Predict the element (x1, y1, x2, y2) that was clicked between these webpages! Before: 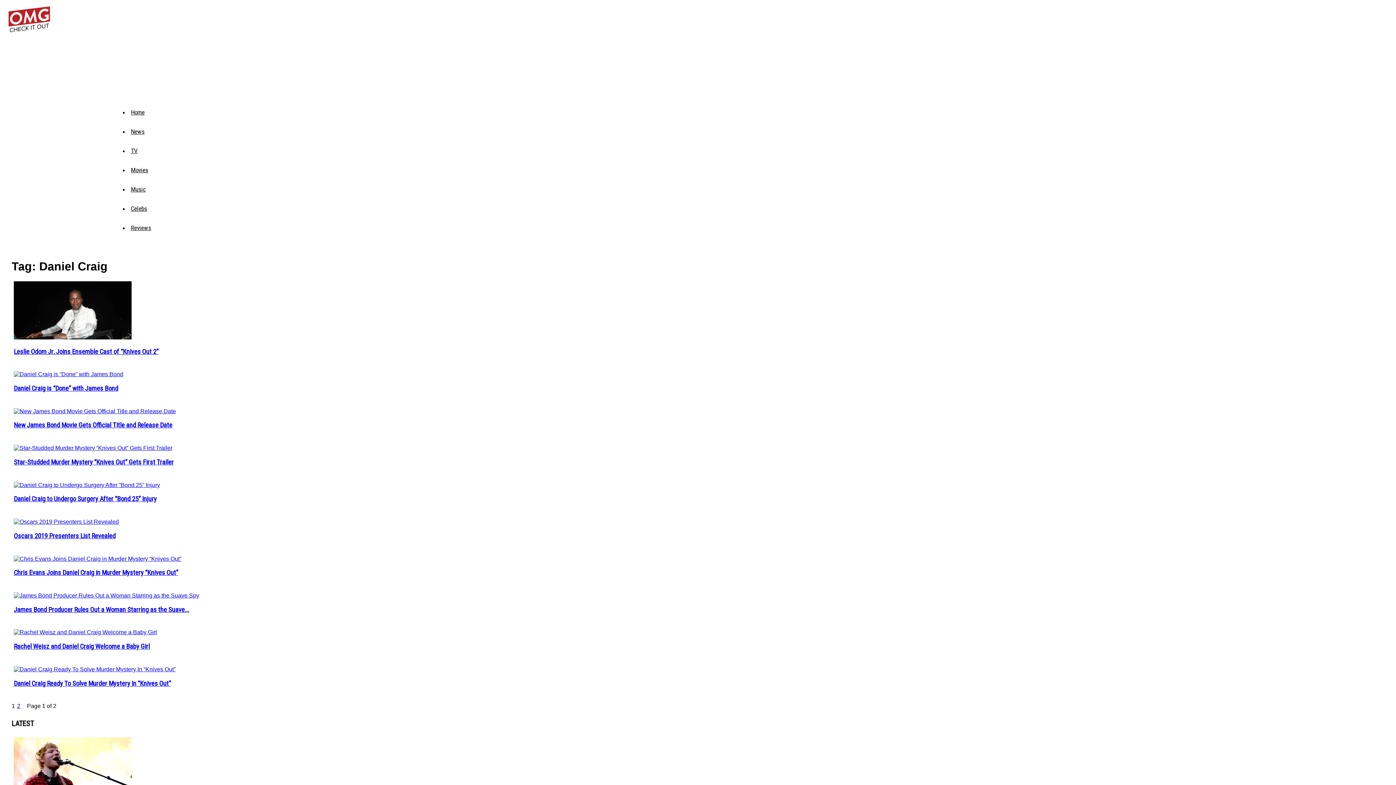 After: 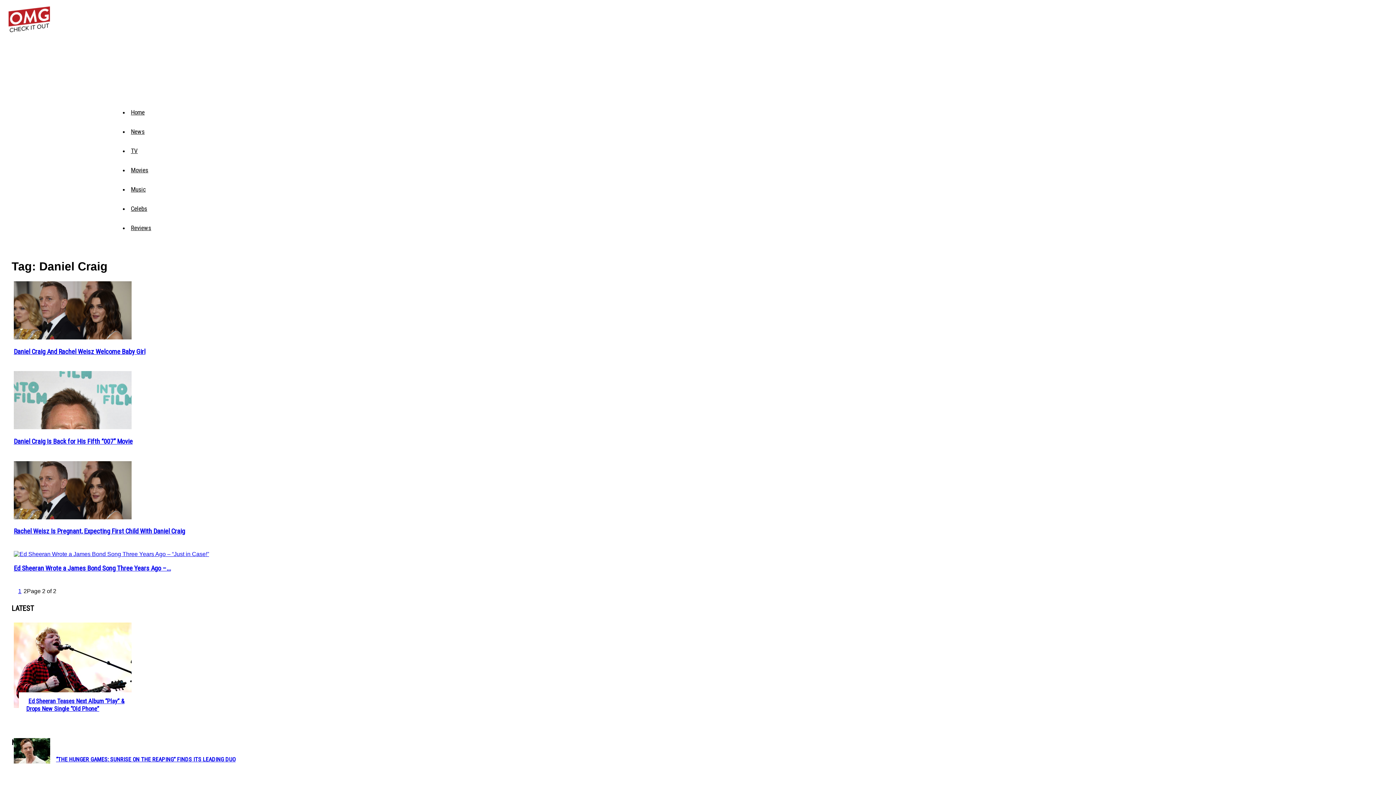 Action: label: 2 bbox: (14, 701, 22, 711)